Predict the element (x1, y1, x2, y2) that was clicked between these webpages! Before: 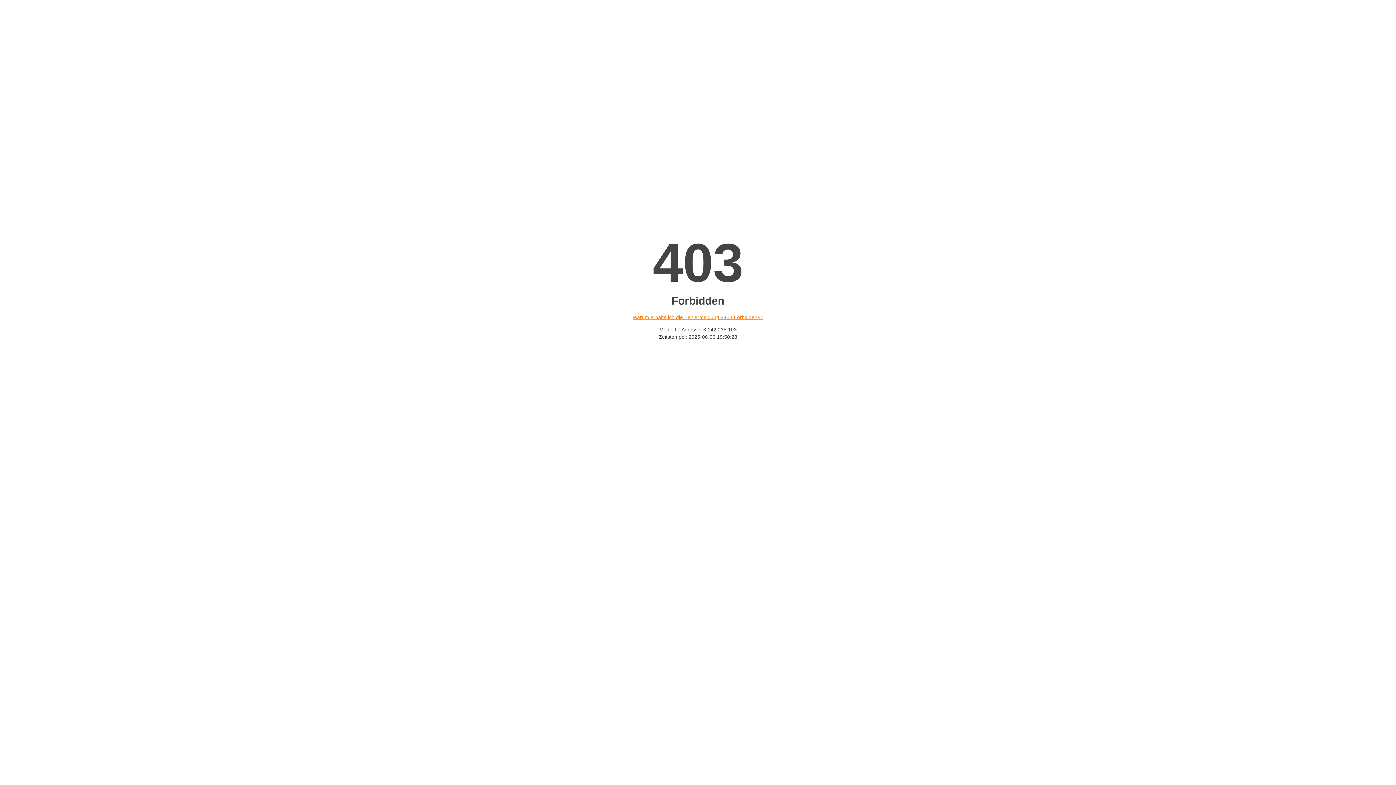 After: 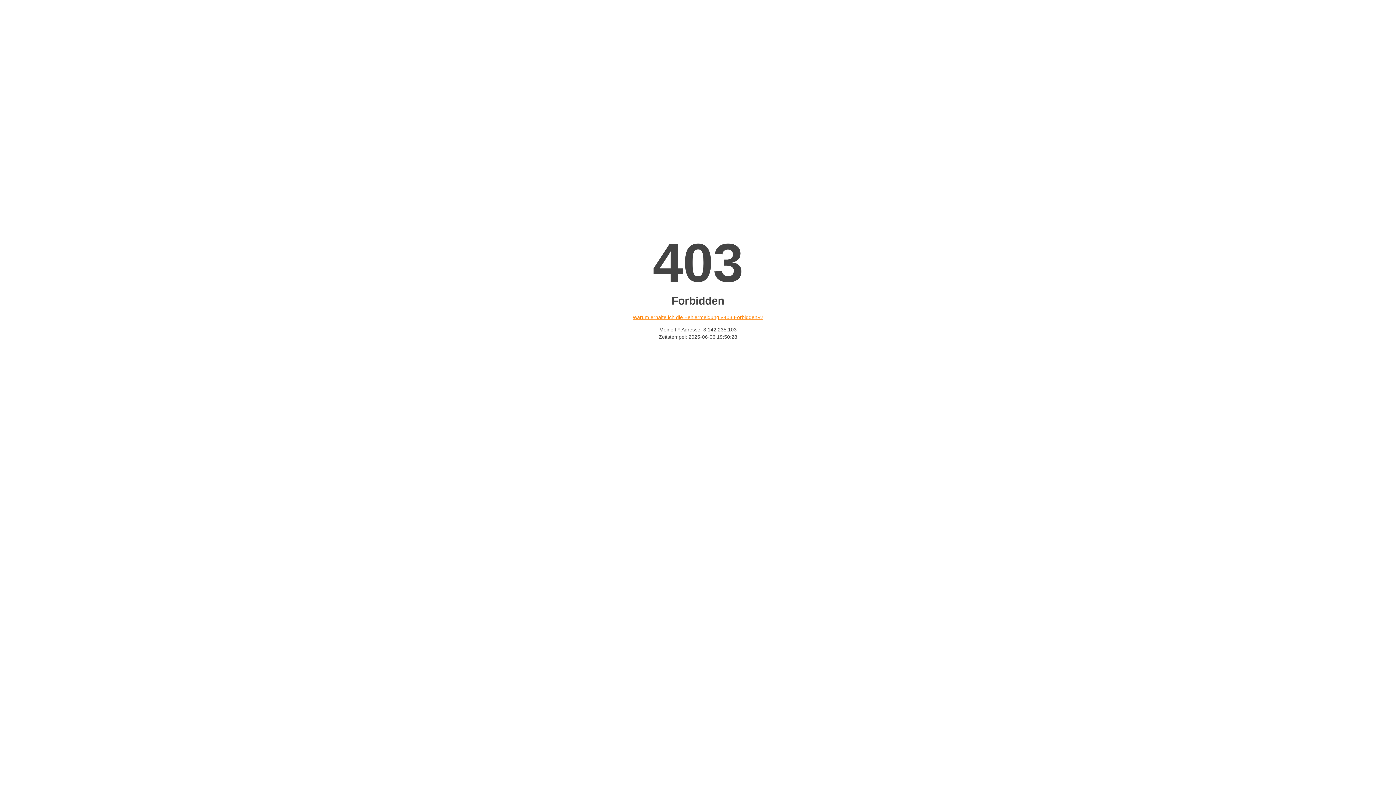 Action: bbox: (632, 314, 763, 320) label: Warum erhalte ich die Fehlermeldung «403 Forbidden»?